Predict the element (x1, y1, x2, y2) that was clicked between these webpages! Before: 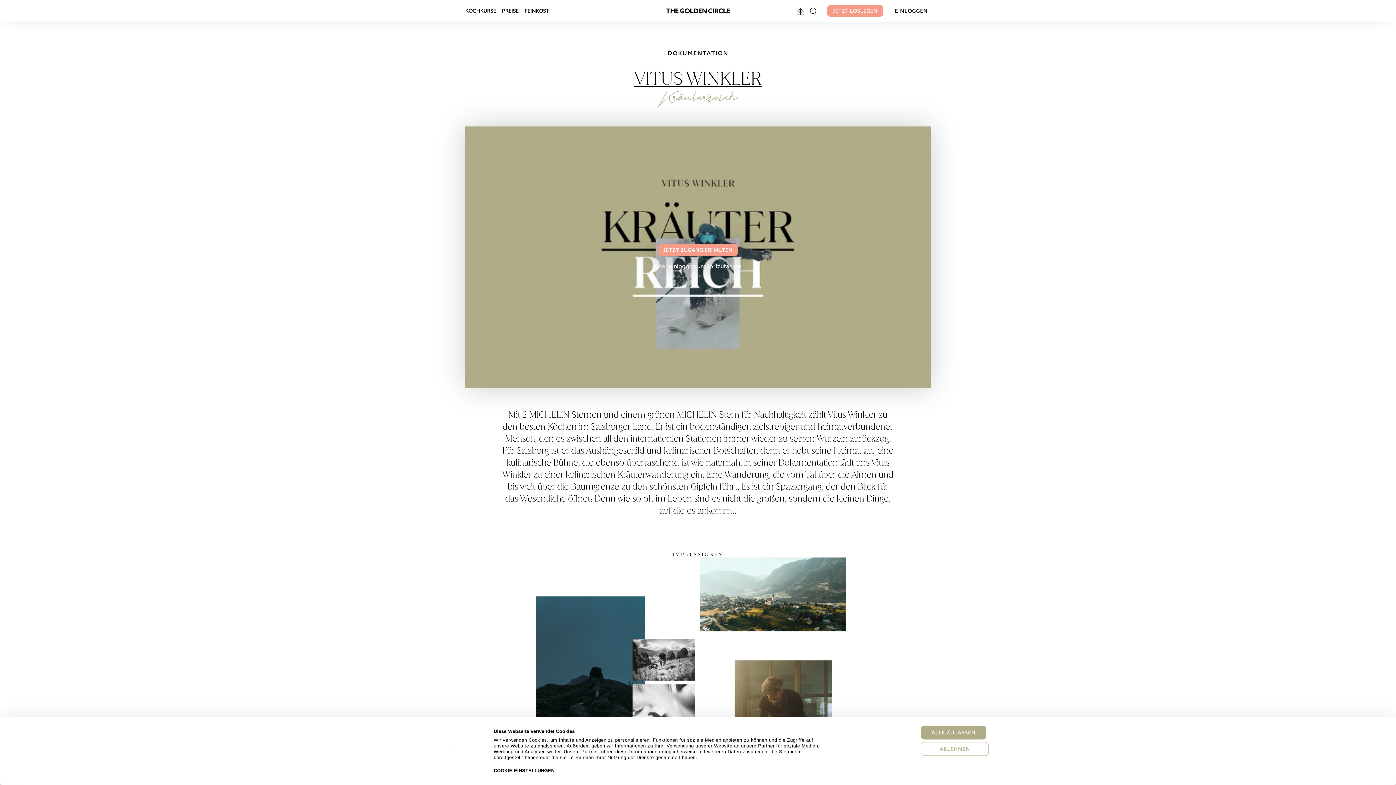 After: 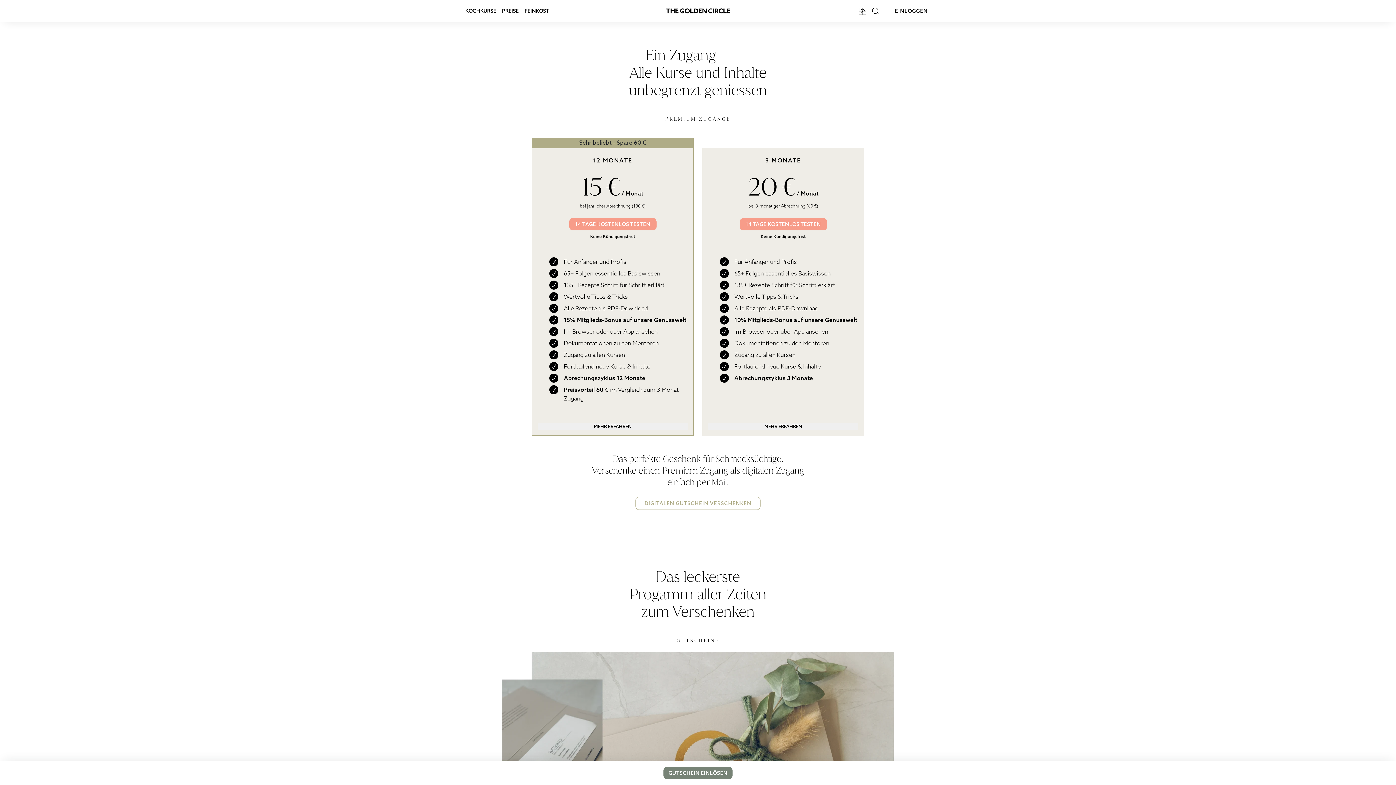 Action: label: JETZT LOSLEGEN bbox: (827, 4, 883, 16)